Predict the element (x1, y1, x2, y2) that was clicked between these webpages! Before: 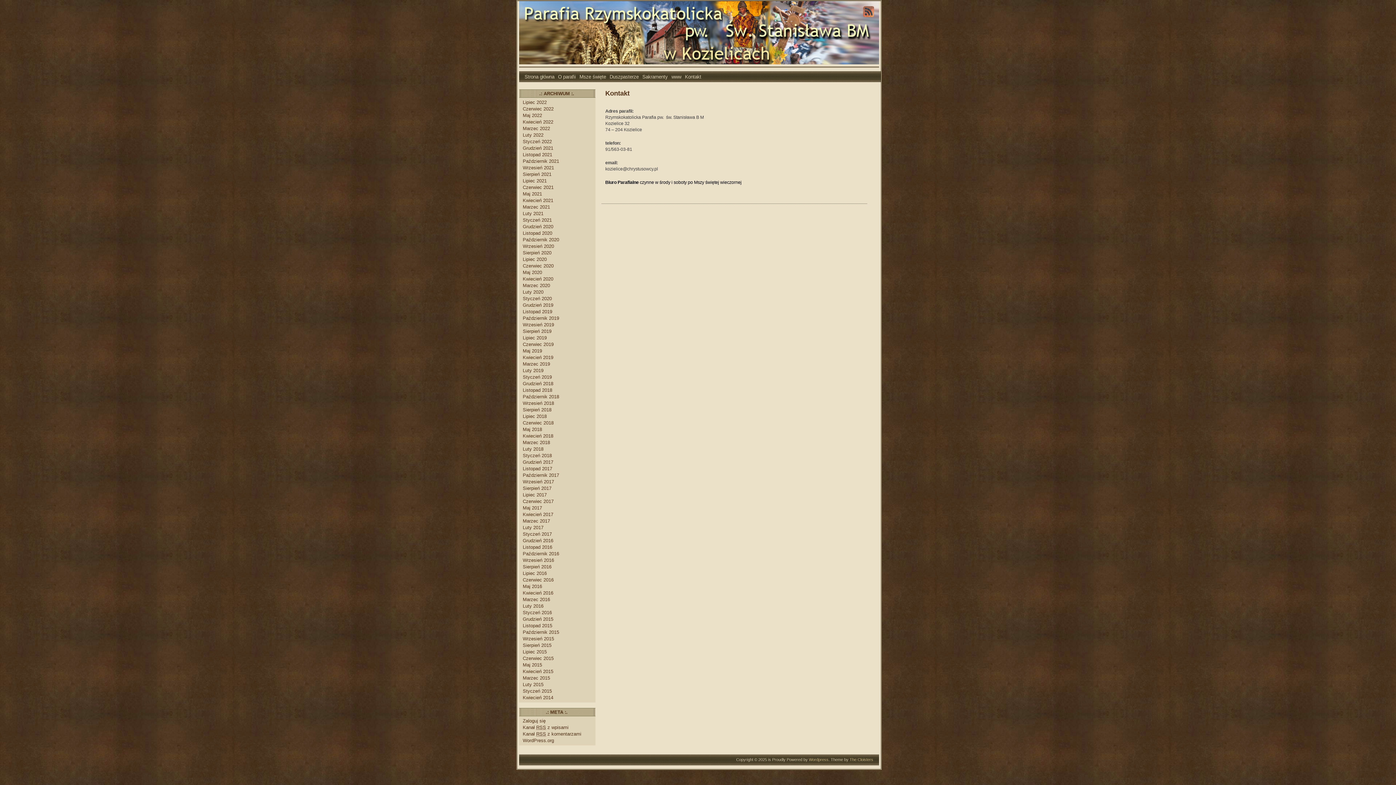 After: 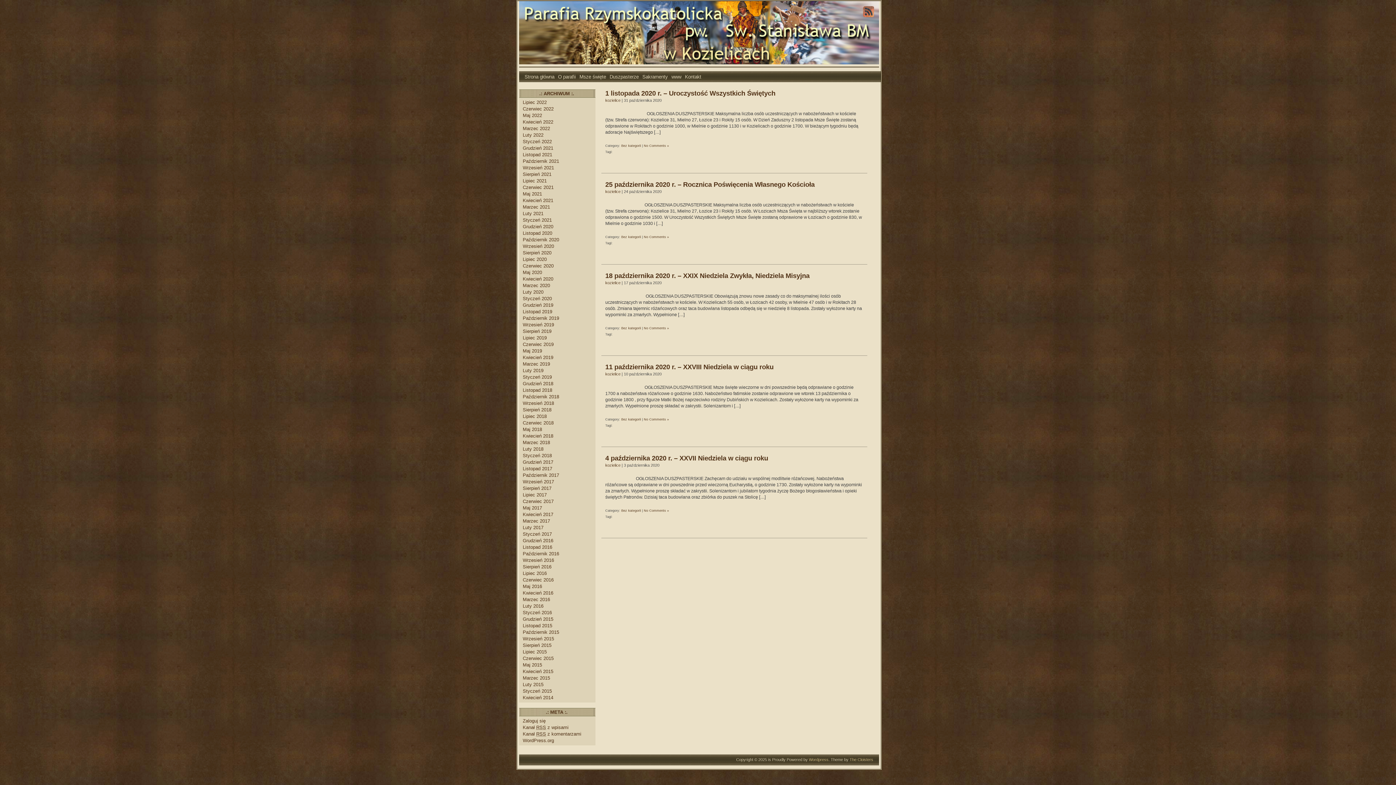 Action: bbox: (522, 237, 559, 242) label: Październik 2020